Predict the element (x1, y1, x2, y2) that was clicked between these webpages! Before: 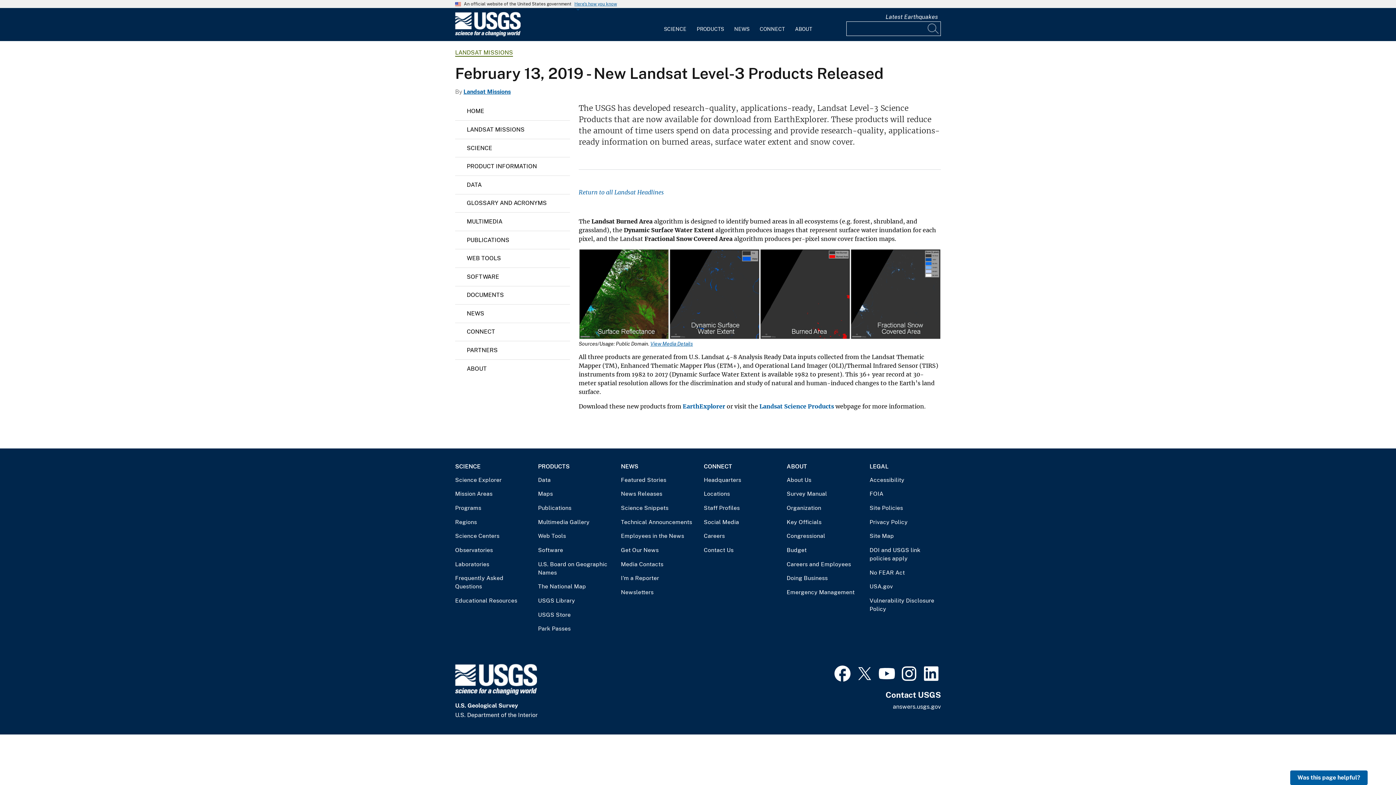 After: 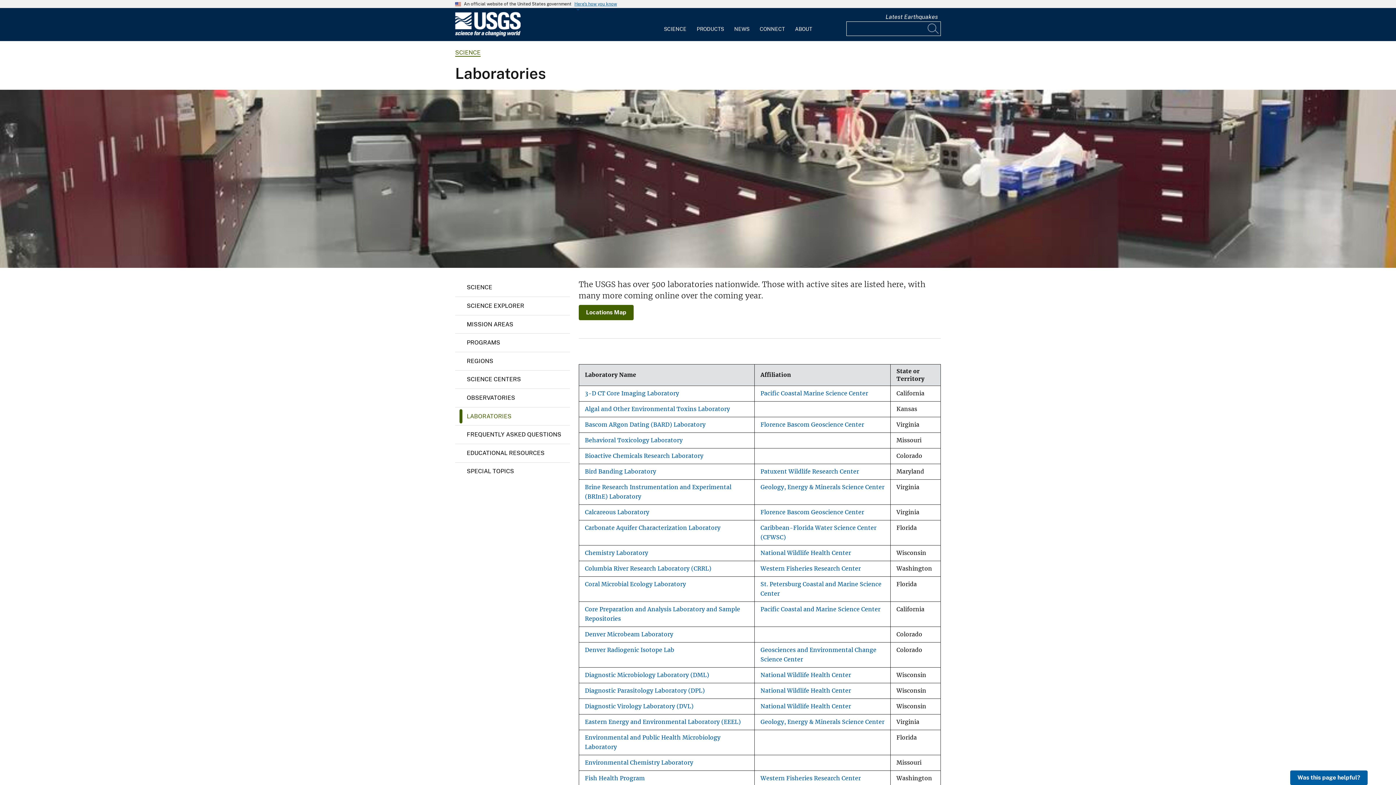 Action: bbox: (455, 560, 526, 568) label: Laboratories